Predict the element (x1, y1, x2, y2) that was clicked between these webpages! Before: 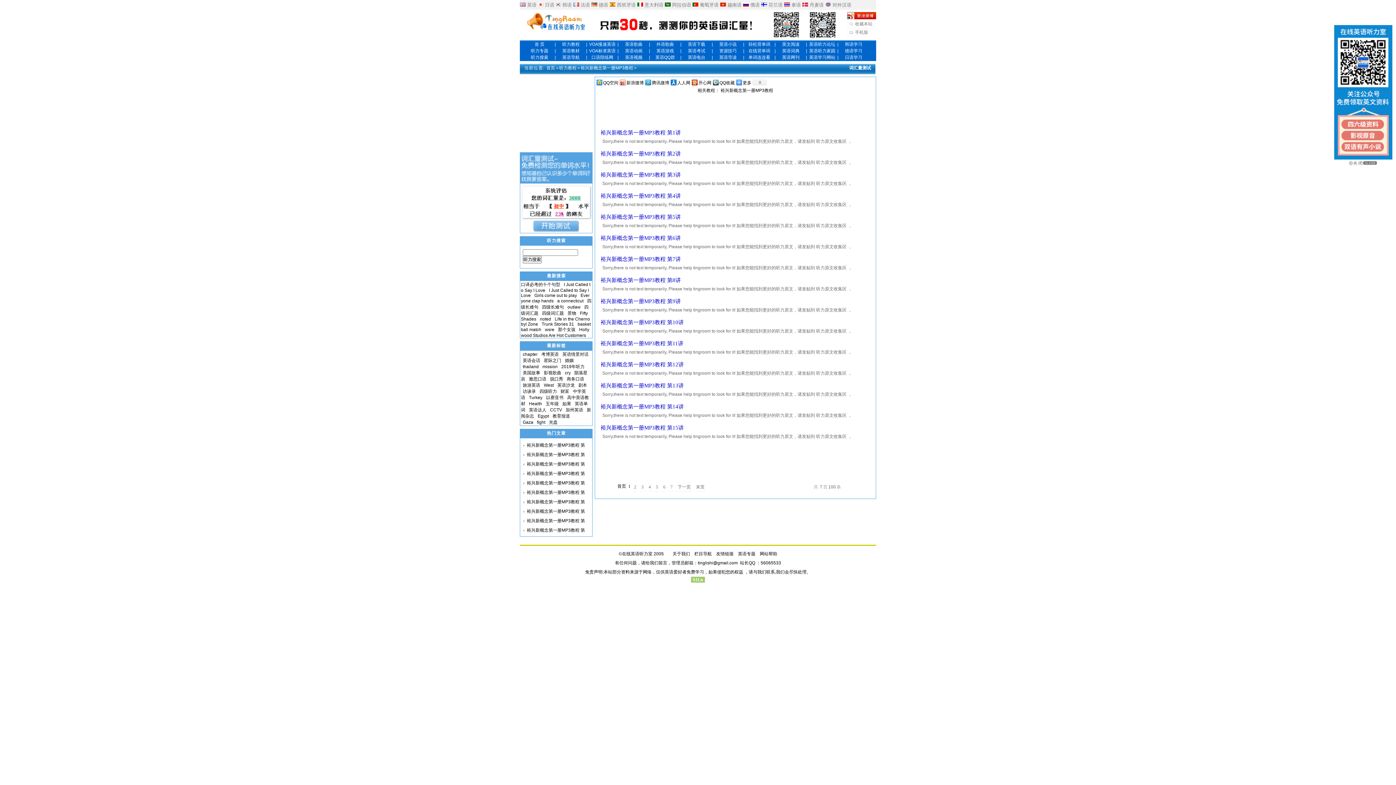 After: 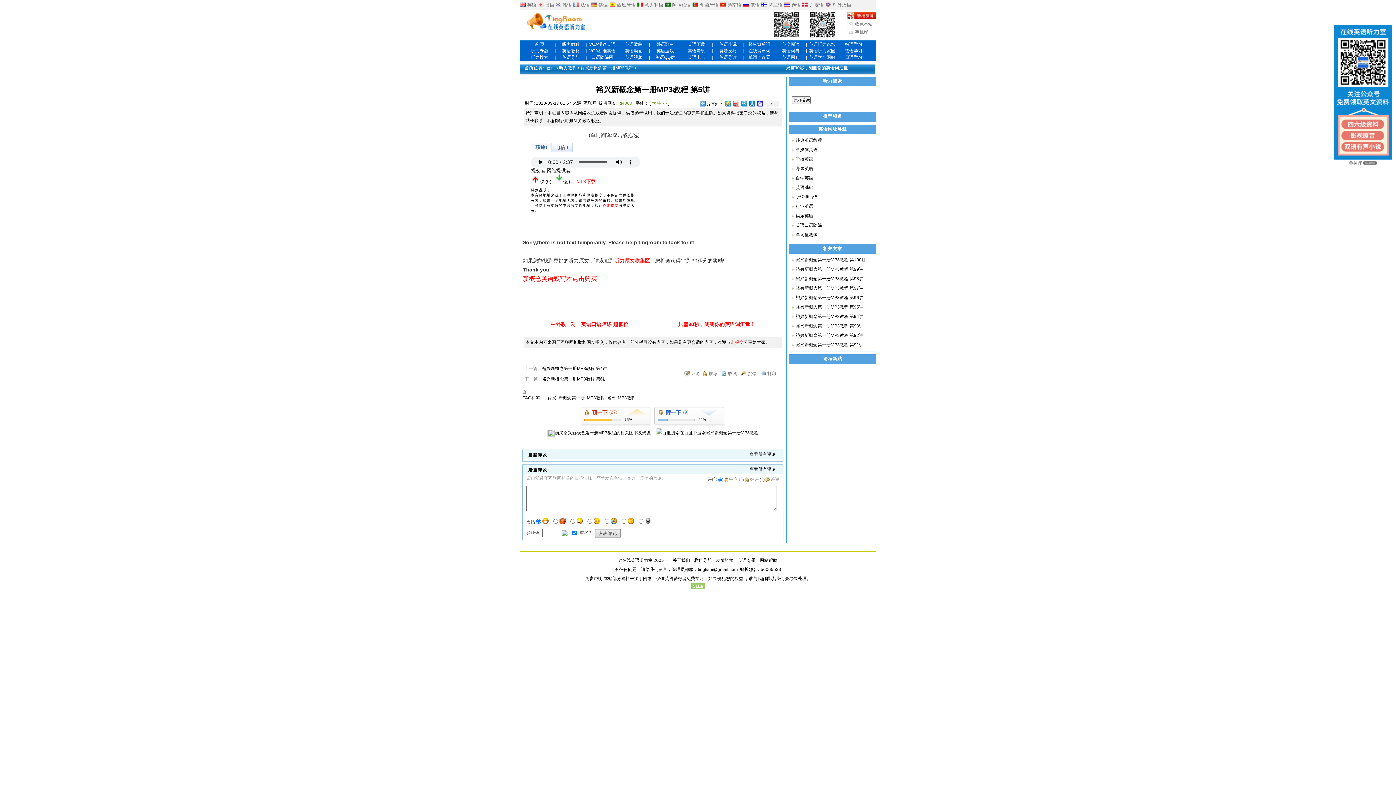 Action: bbox: (526, 480, 585, 485) label: 裕兴新概念第一册MP3教程 第